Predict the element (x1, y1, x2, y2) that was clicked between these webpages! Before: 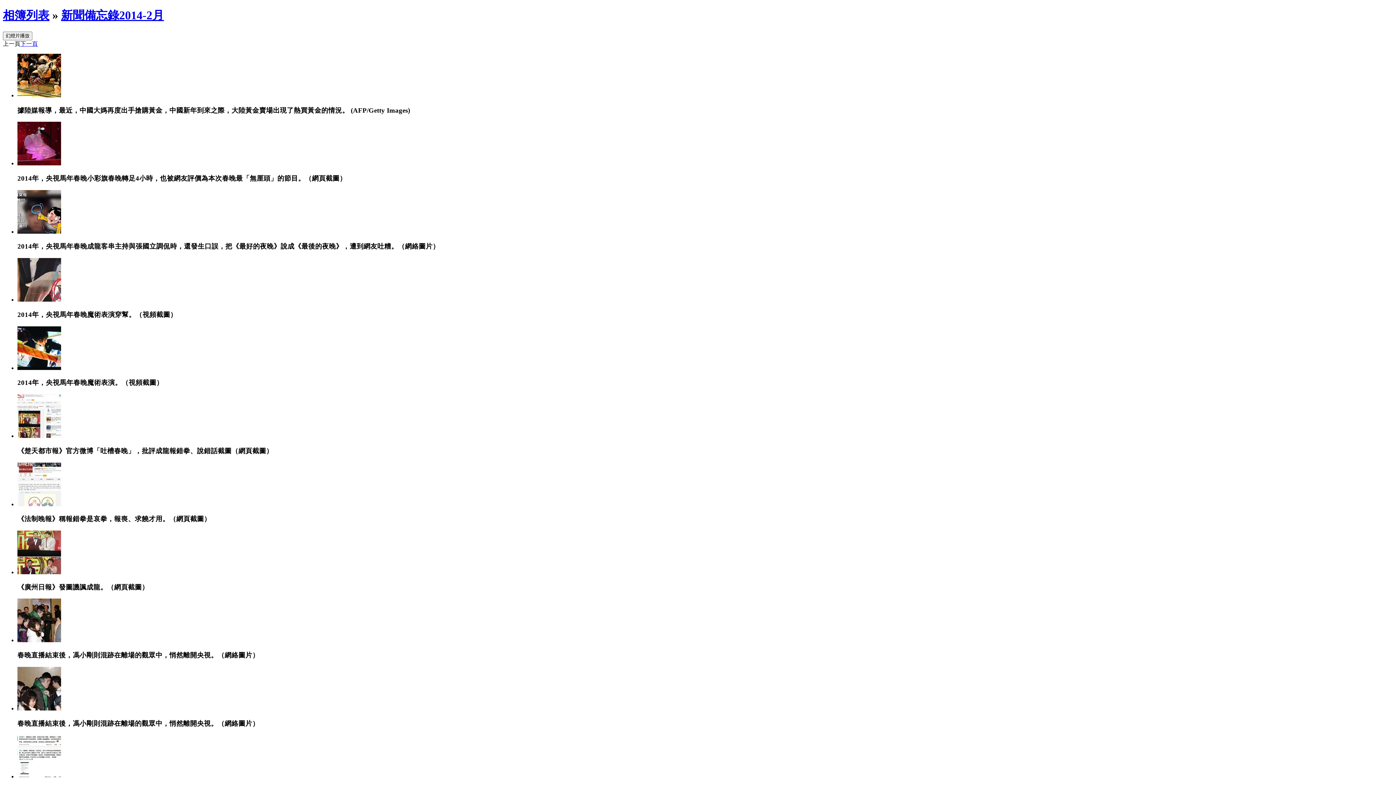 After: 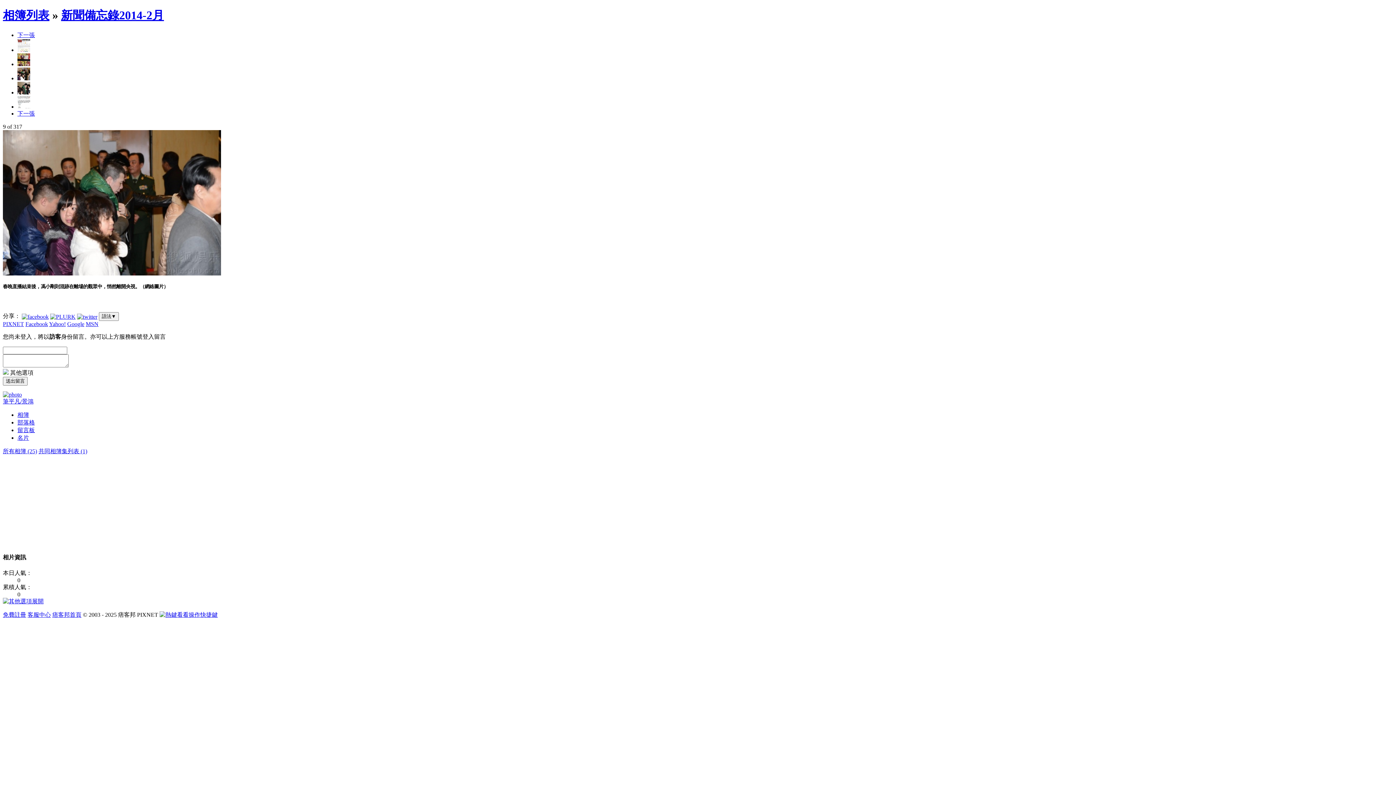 Action: bbox: (17, 637, 61, 643)